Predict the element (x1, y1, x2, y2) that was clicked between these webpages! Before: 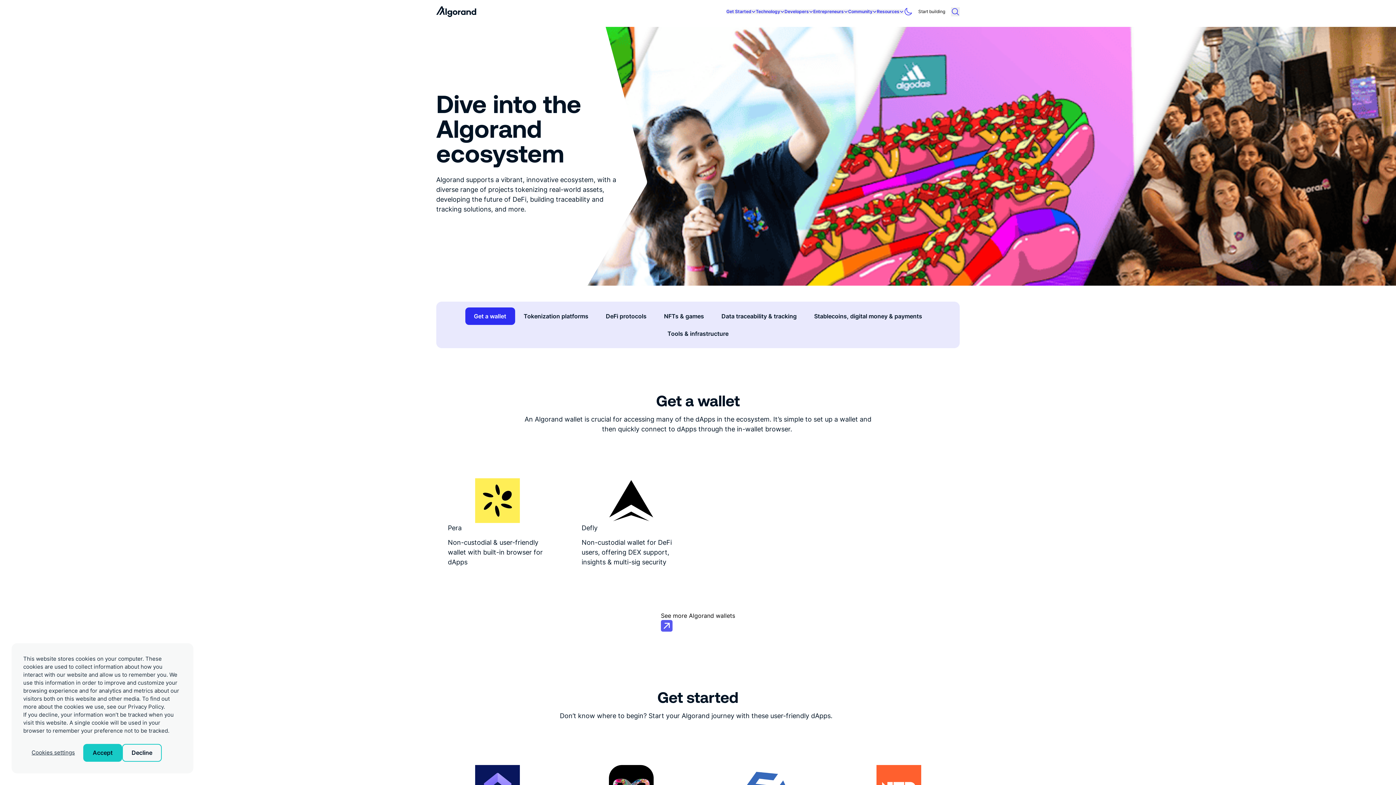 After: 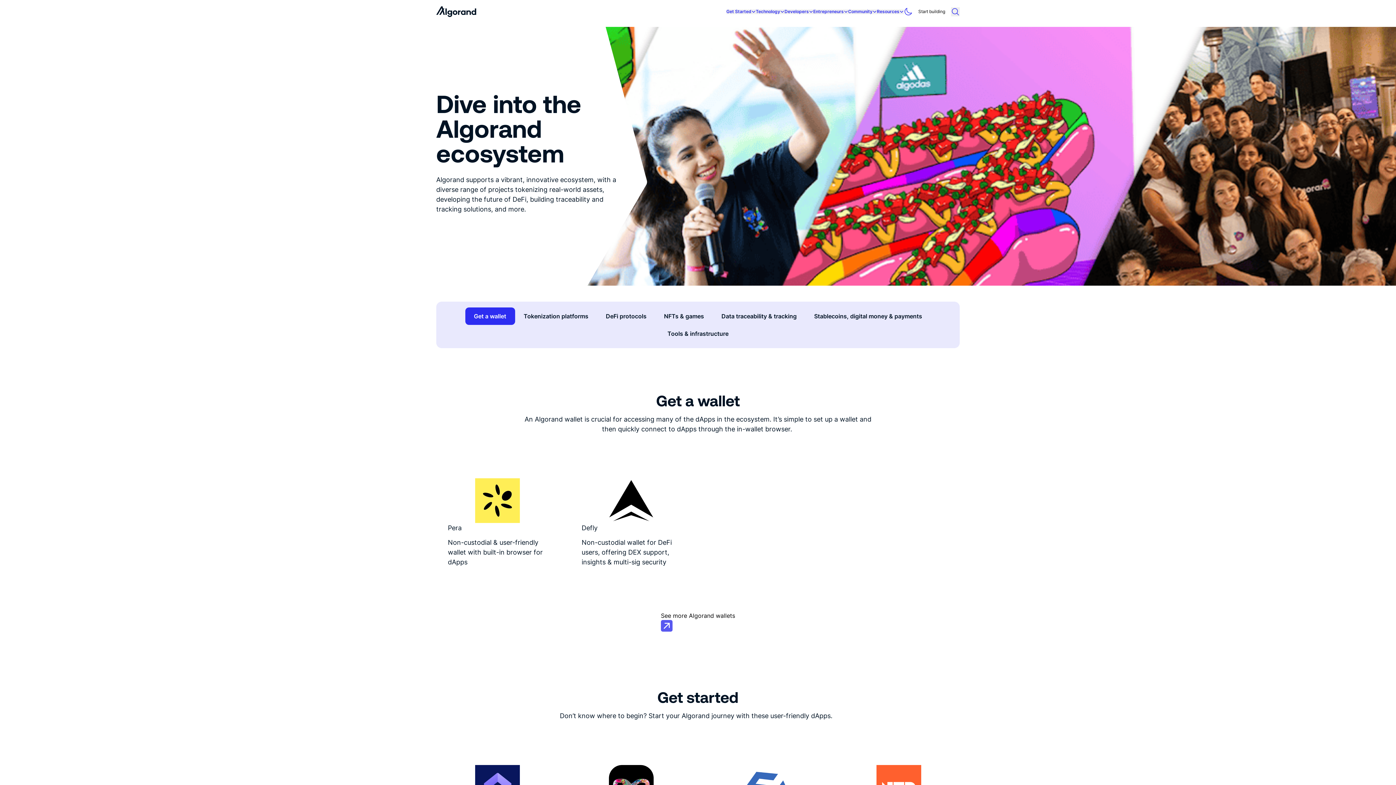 Action: label: Decline bbox: (122, 744, 161, 762)